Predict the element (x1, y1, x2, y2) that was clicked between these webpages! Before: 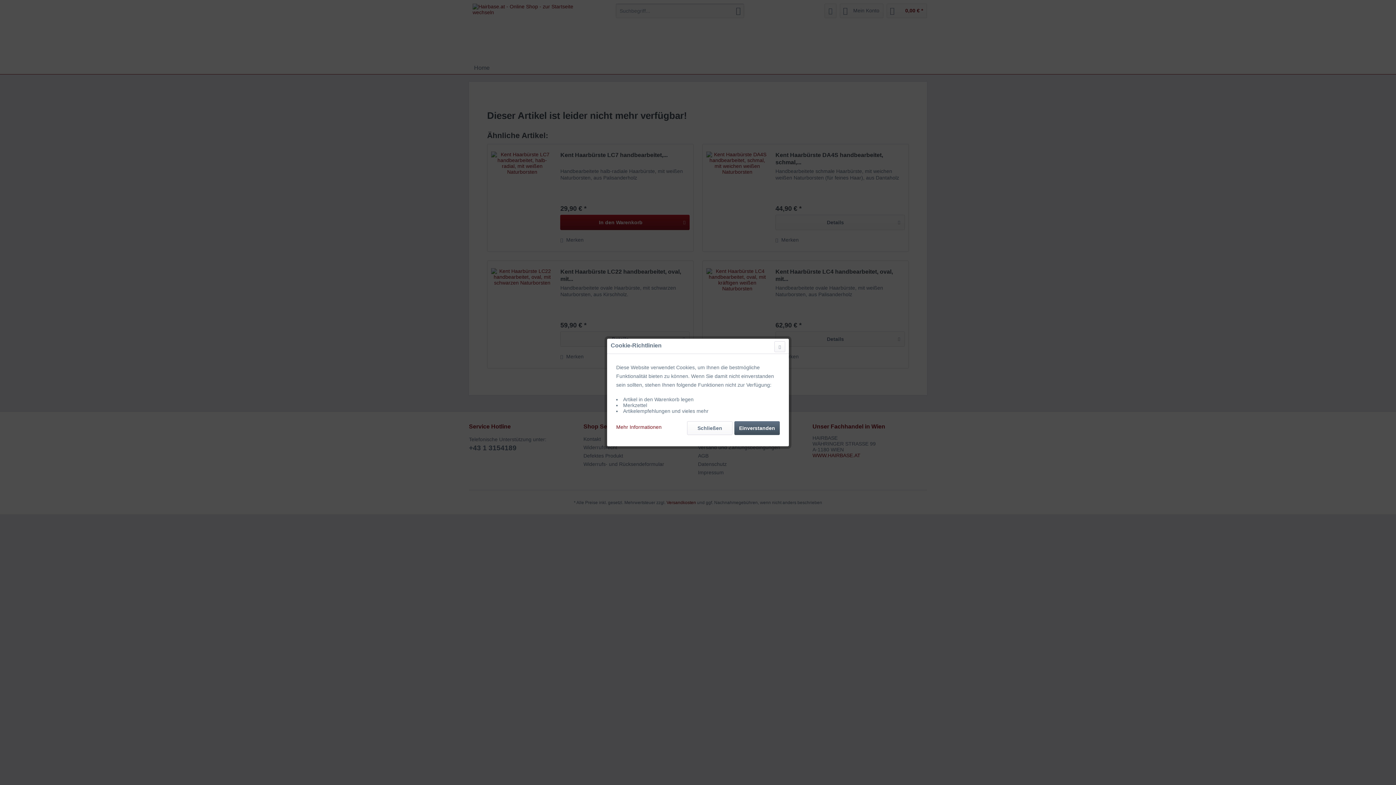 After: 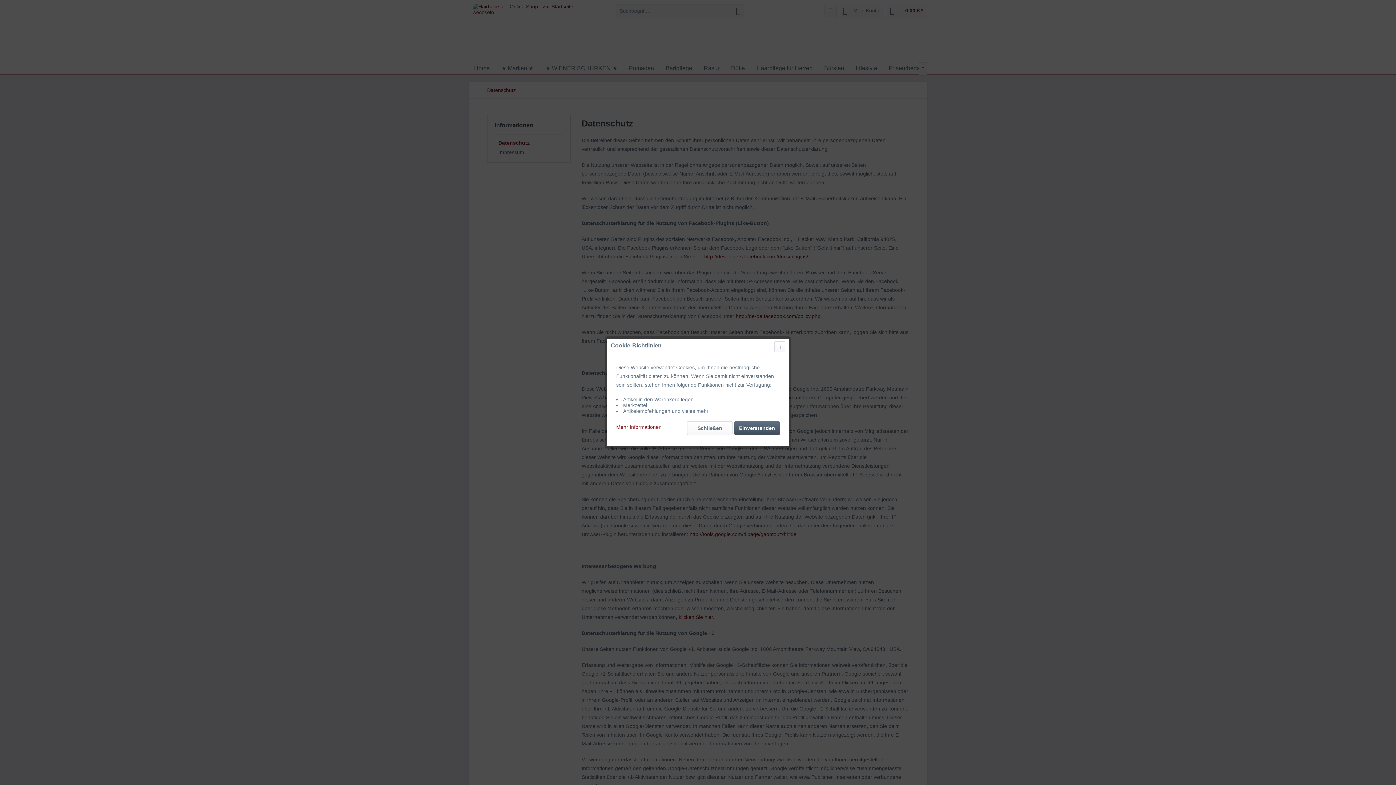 Action: label: Mehr Informationen bbox: (616, 421, 661, 430)